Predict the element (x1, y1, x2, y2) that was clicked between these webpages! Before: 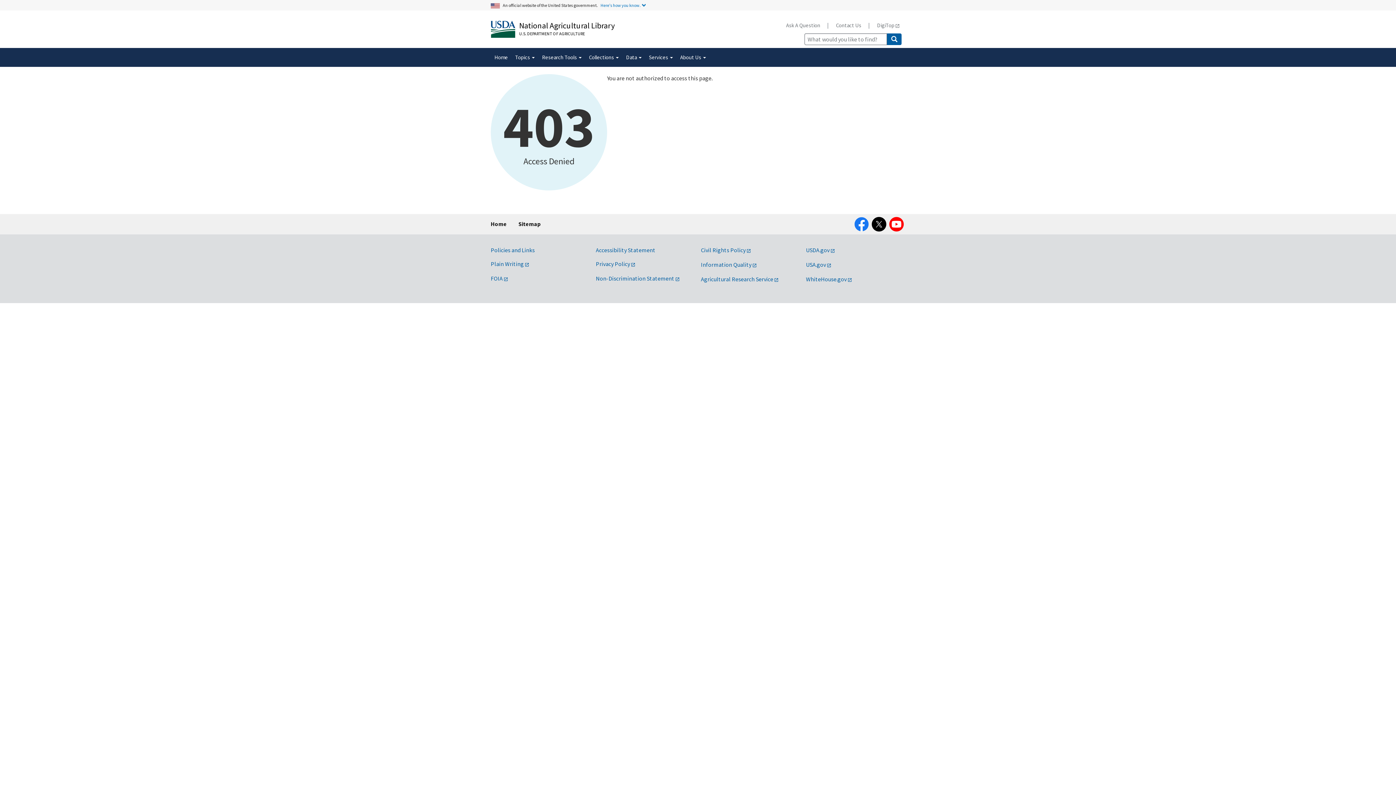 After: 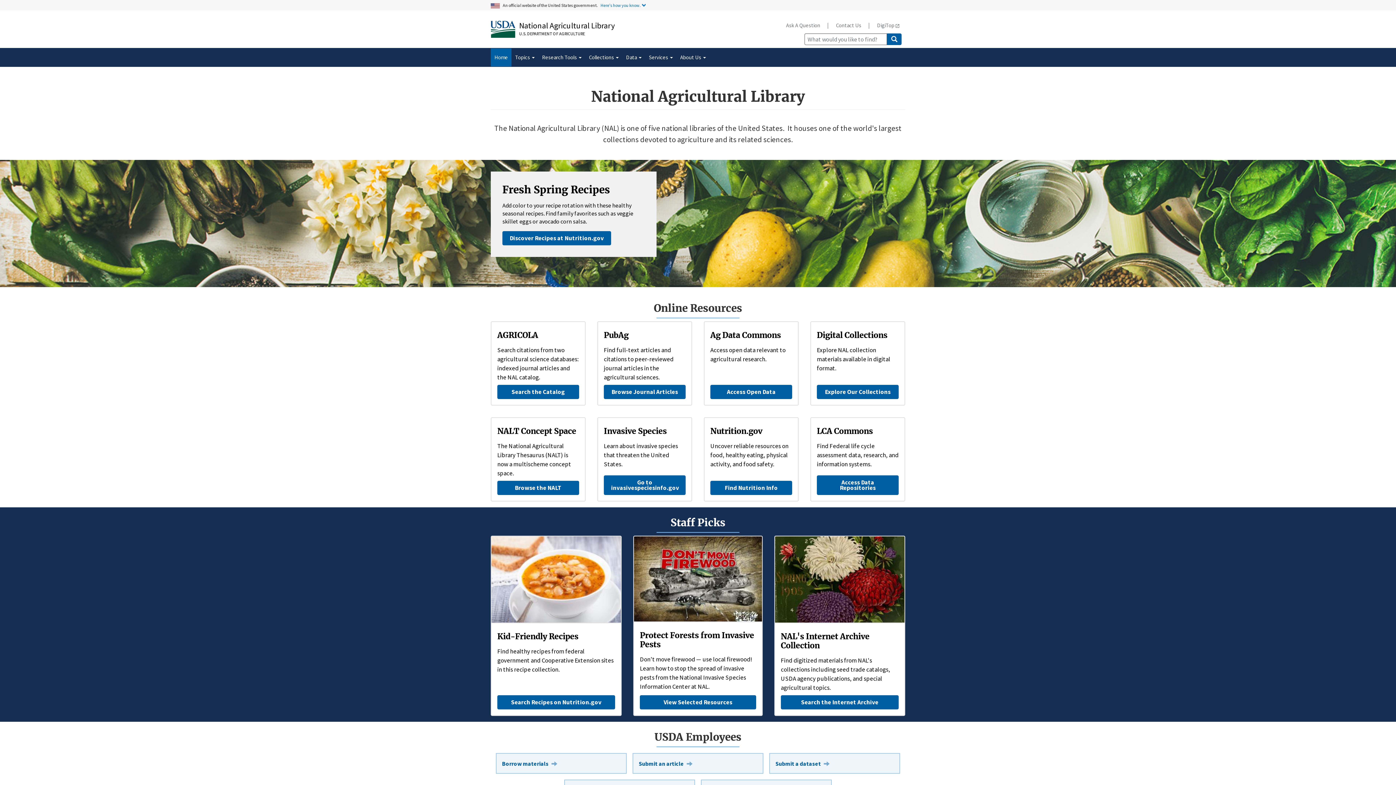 Action: bbox: (519, 20, 614, 30) label: National Agricultural Library